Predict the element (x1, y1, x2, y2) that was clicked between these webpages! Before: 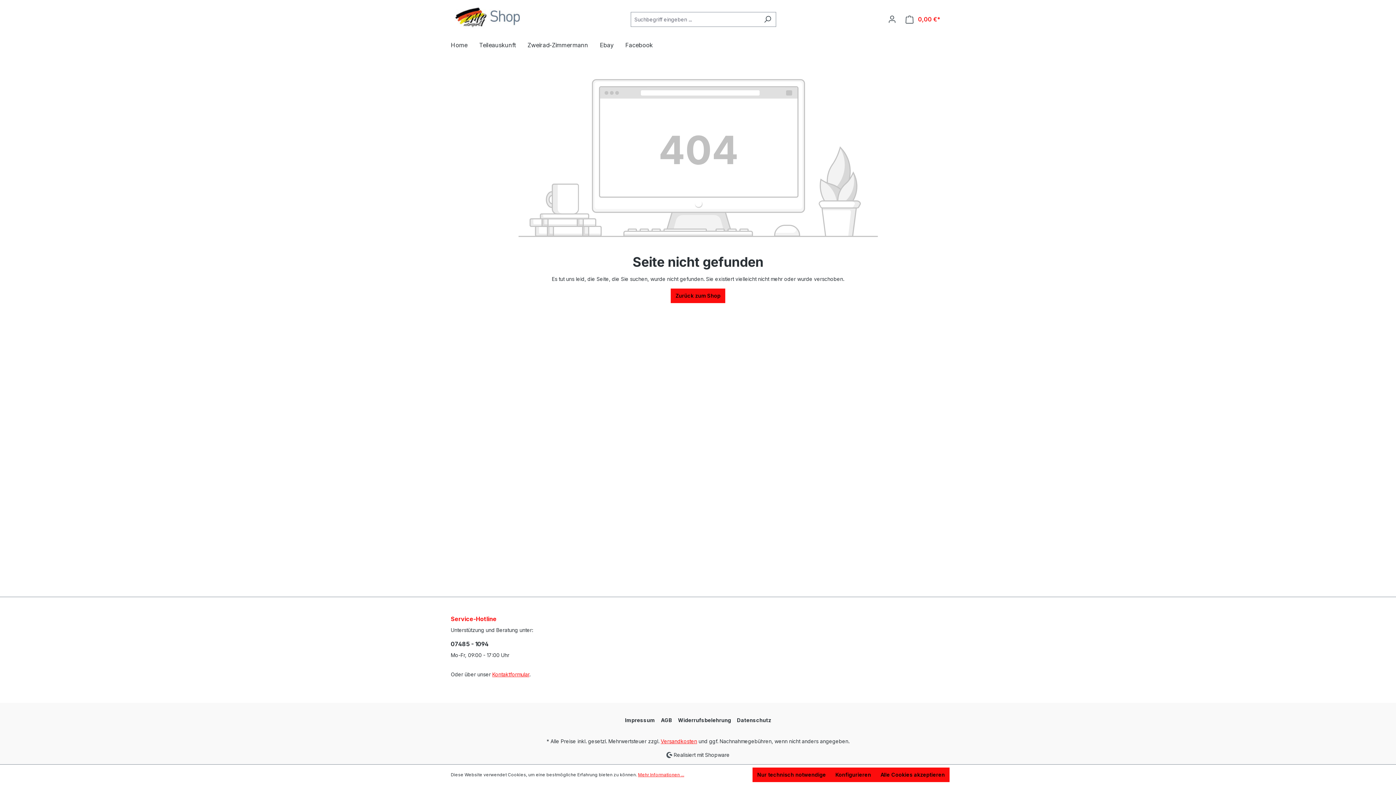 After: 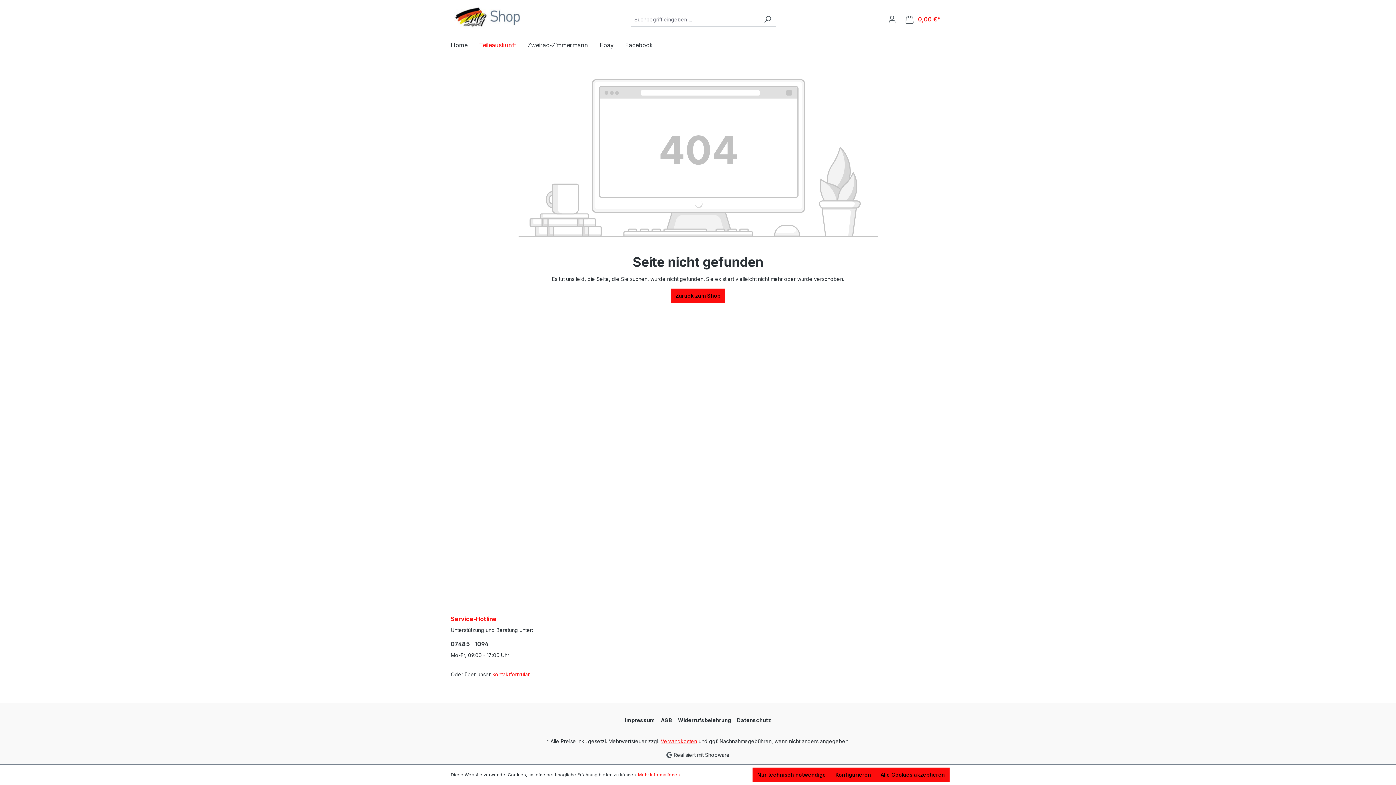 Action: label: Teileauskunft bbox: (479, 37, 527, 54)